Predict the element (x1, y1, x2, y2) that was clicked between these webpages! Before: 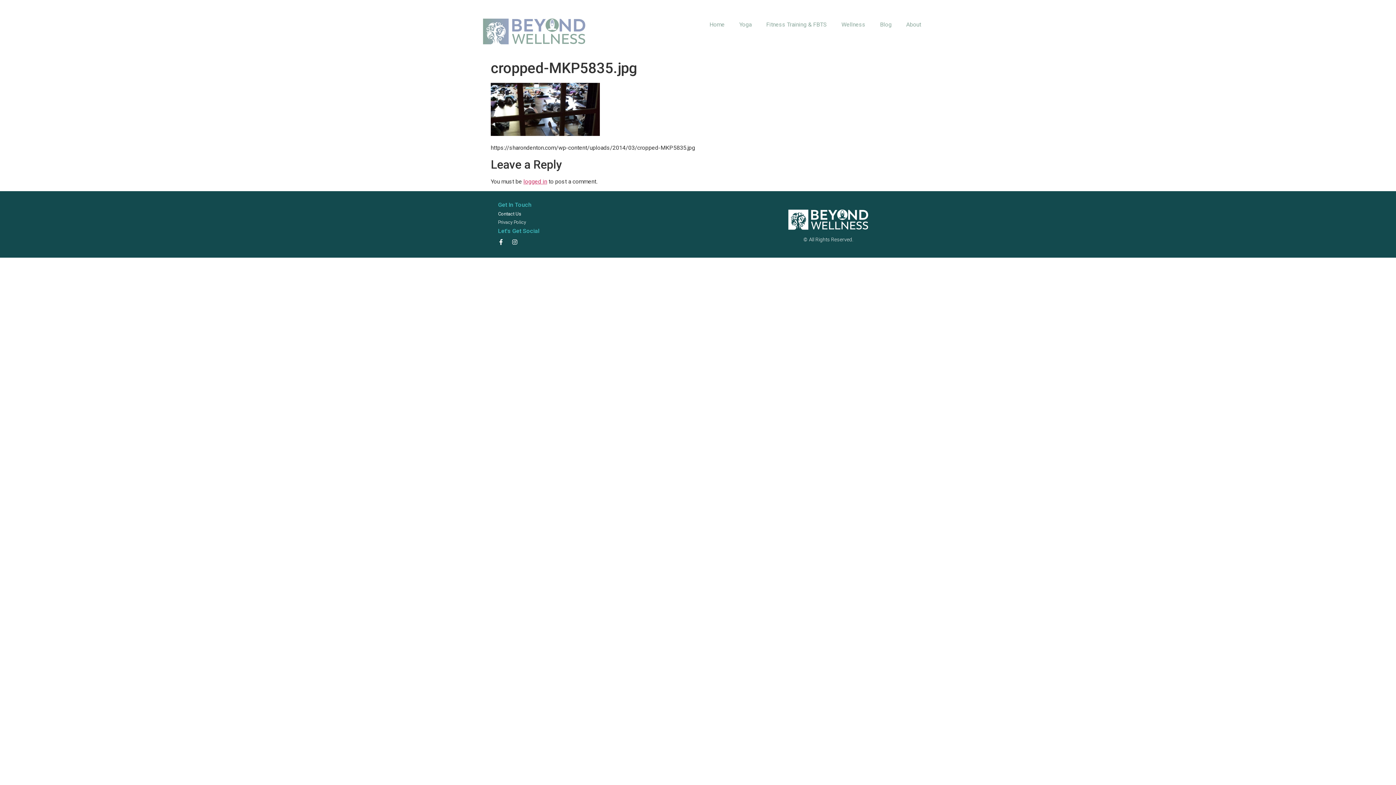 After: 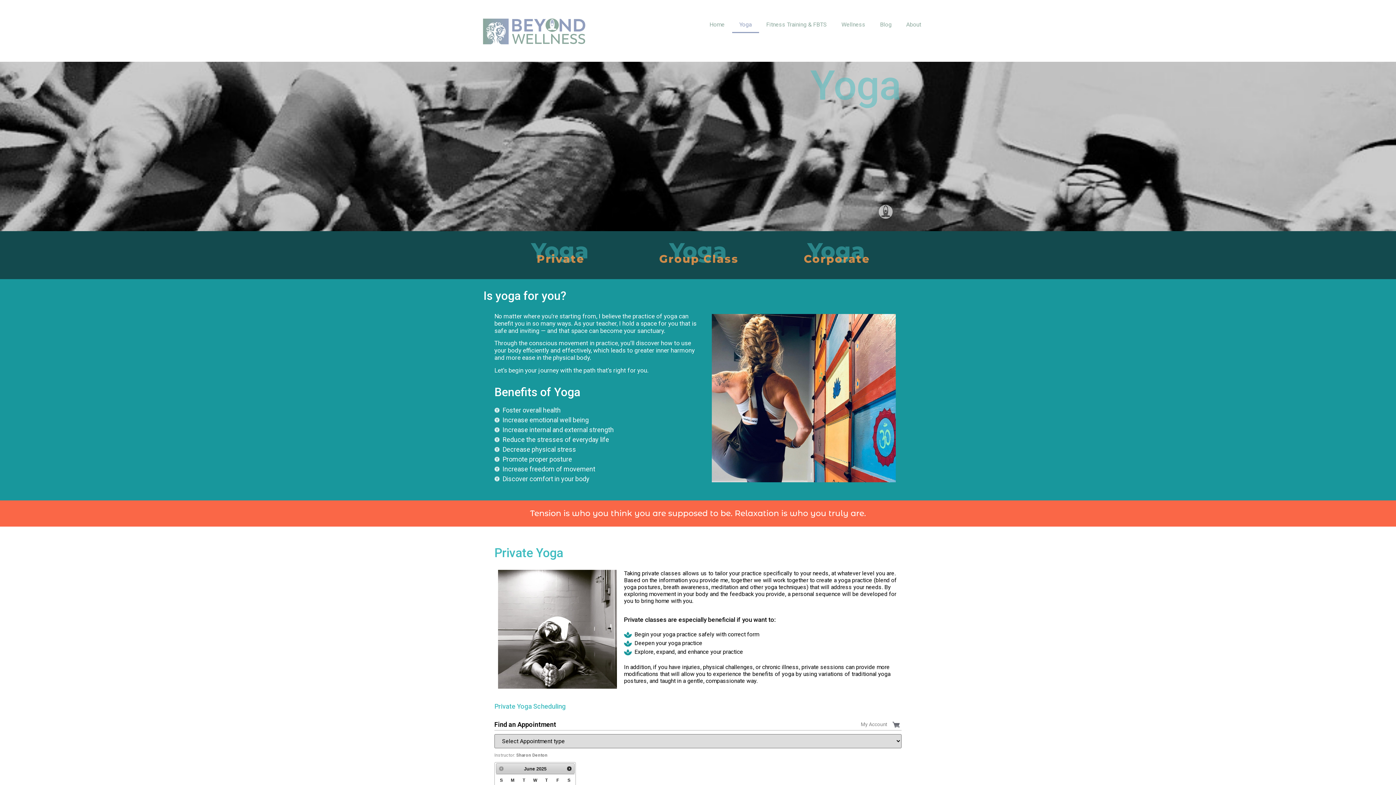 Action: bbox: (732, 16, 759, 33) label: Yoga